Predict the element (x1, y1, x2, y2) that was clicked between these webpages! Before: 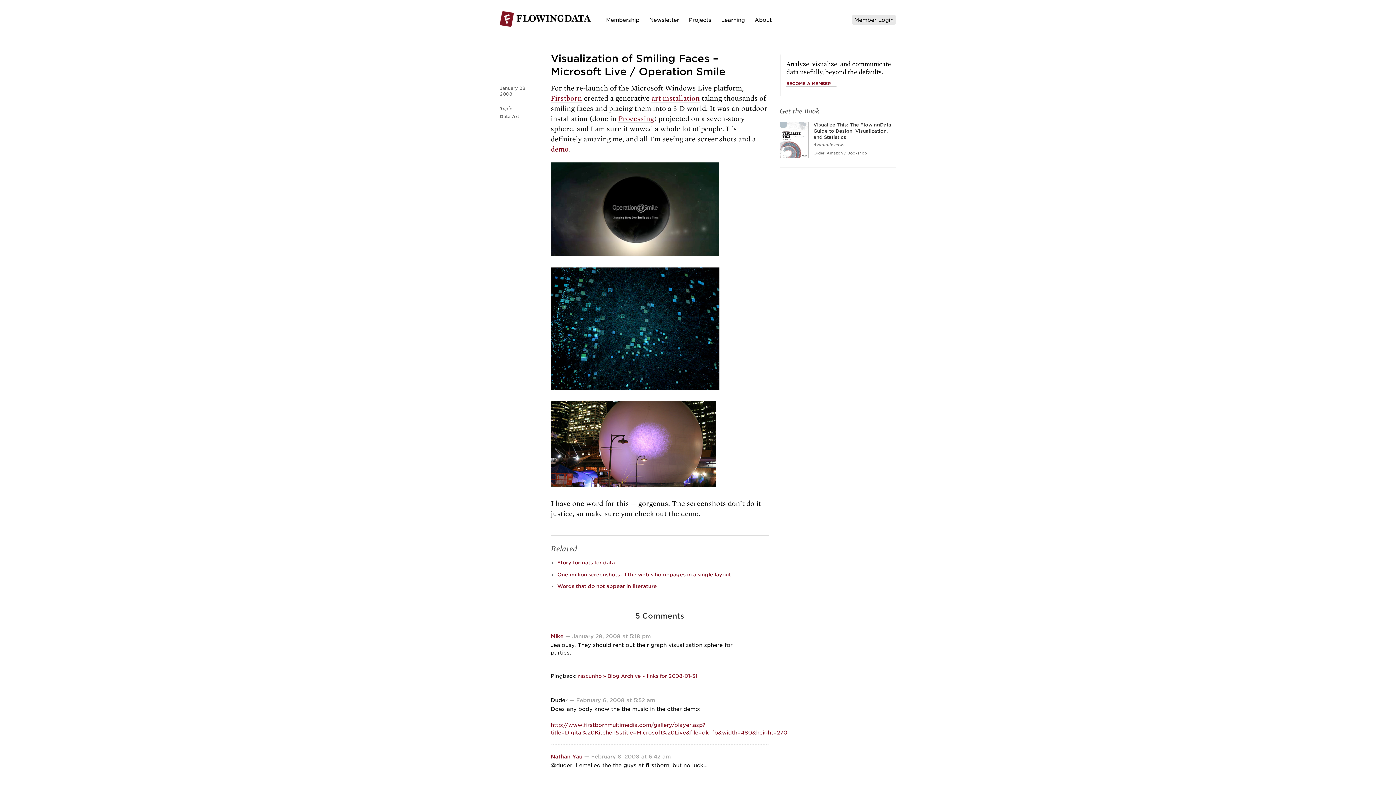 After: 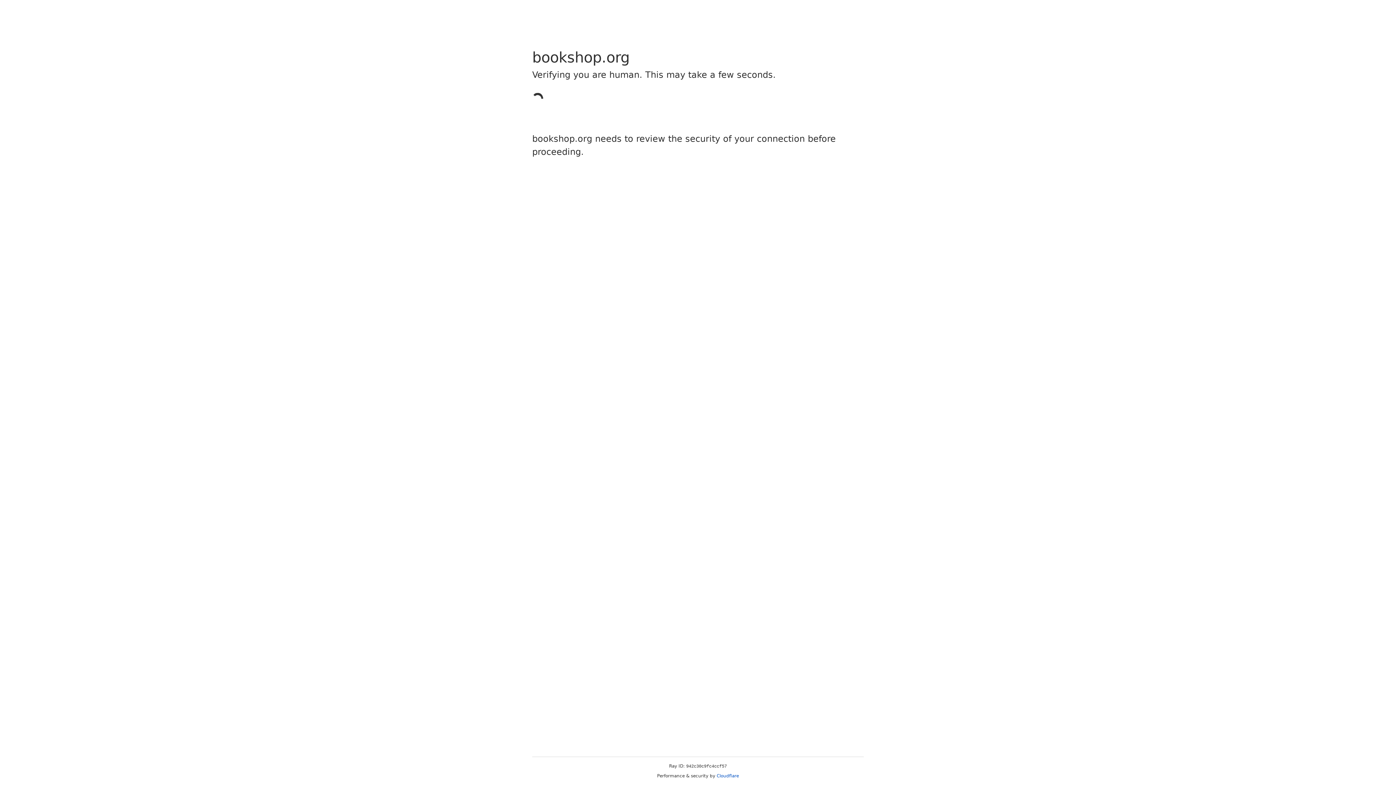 Action: label: Bookshop bbox: (847, 151, 867, 155)